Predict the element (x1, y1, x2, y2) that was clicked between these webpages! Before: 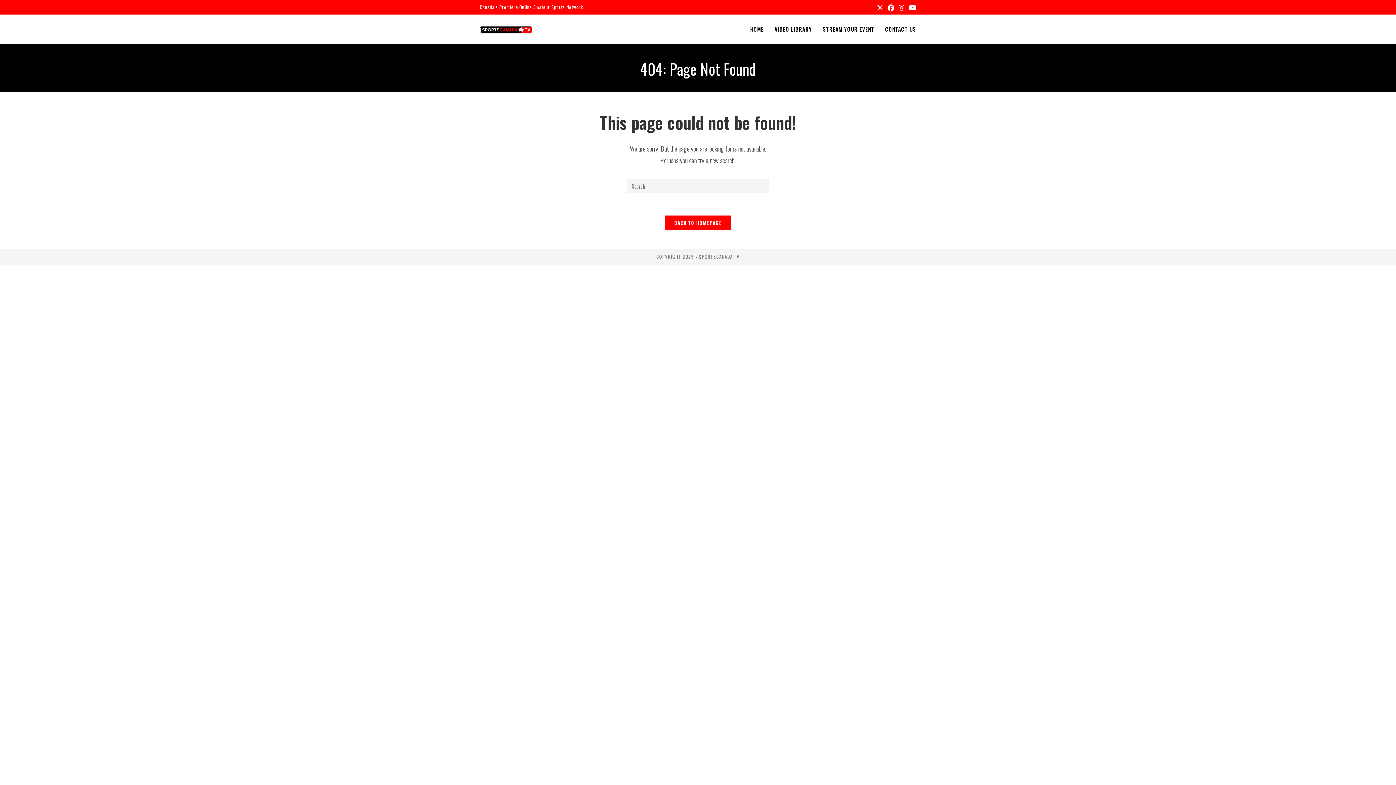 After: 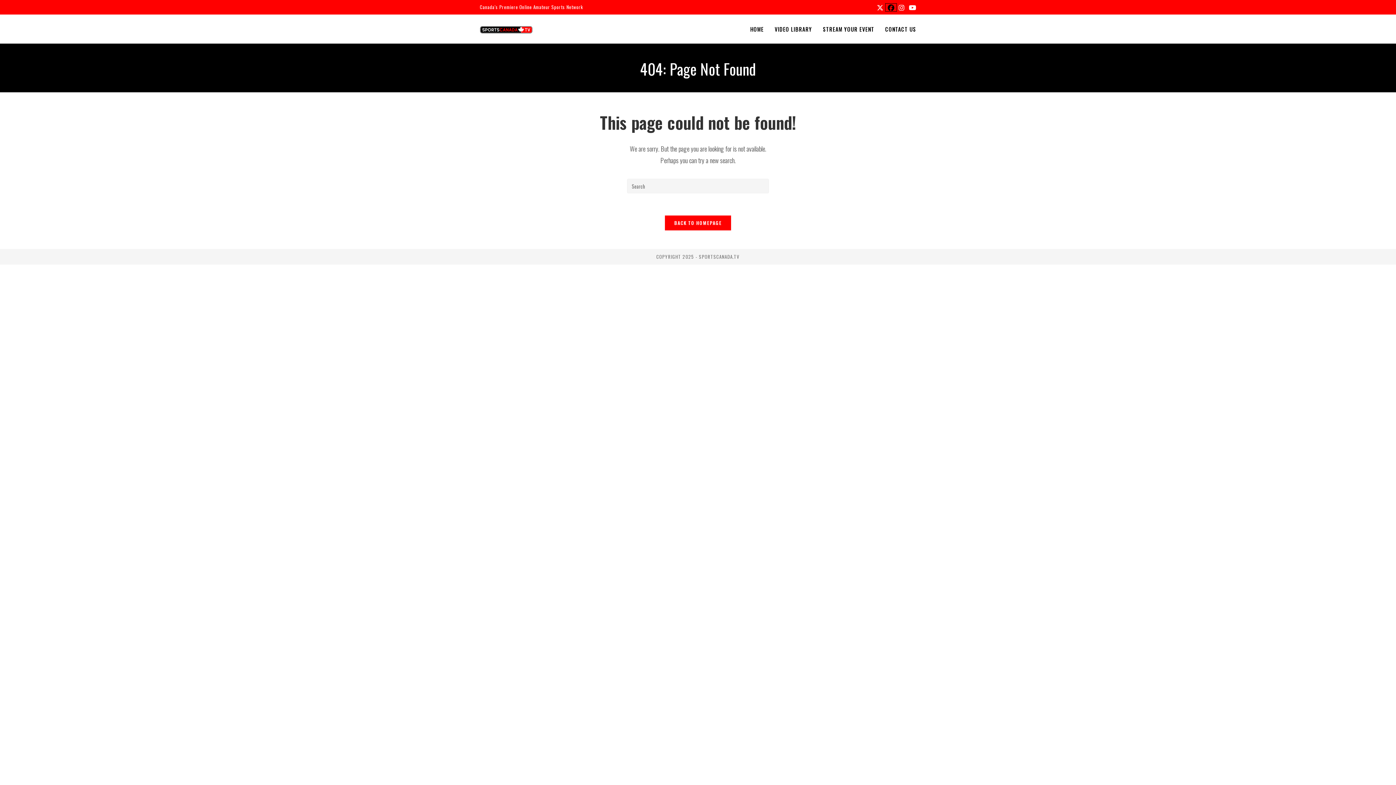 Action: label: Facebook (opens in a new tab) bbox: (885, 3, 896, 11)